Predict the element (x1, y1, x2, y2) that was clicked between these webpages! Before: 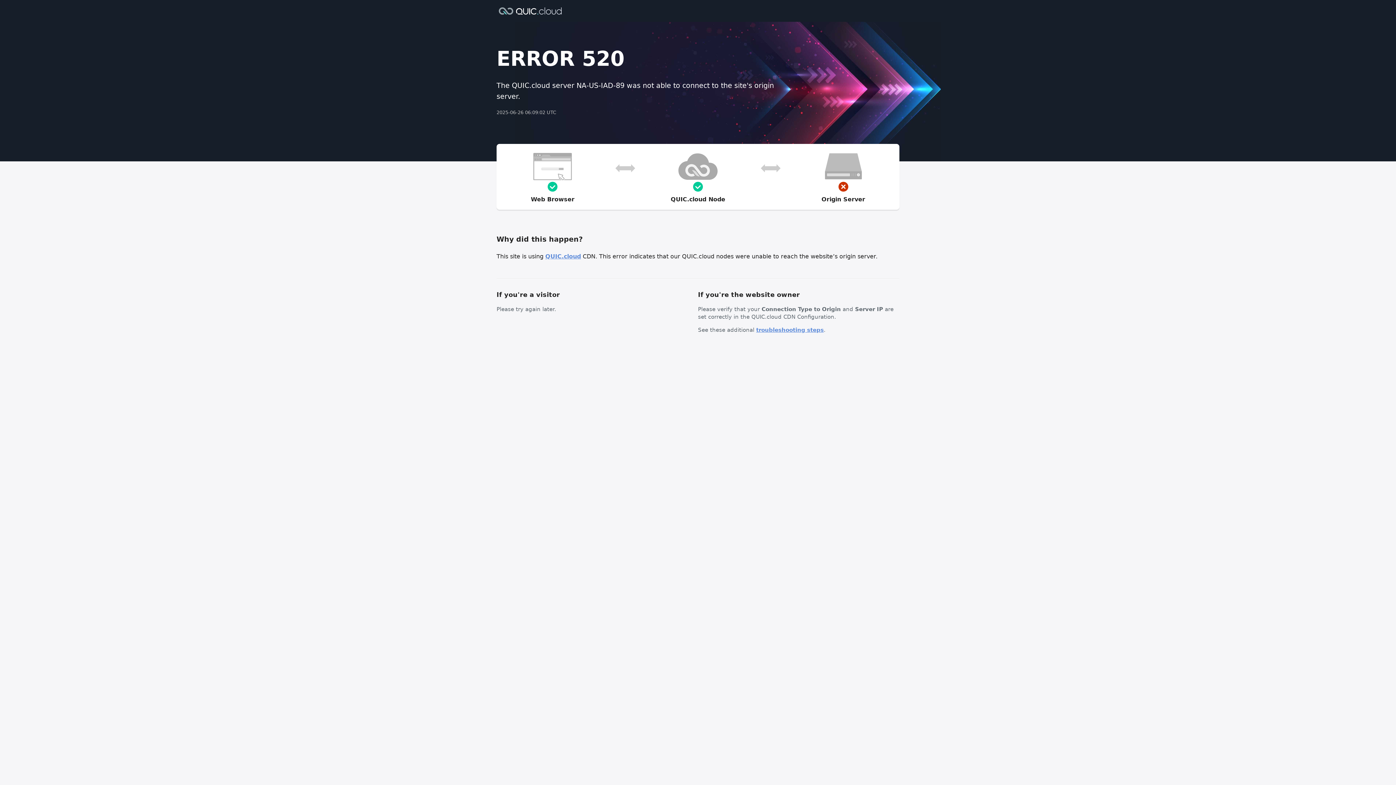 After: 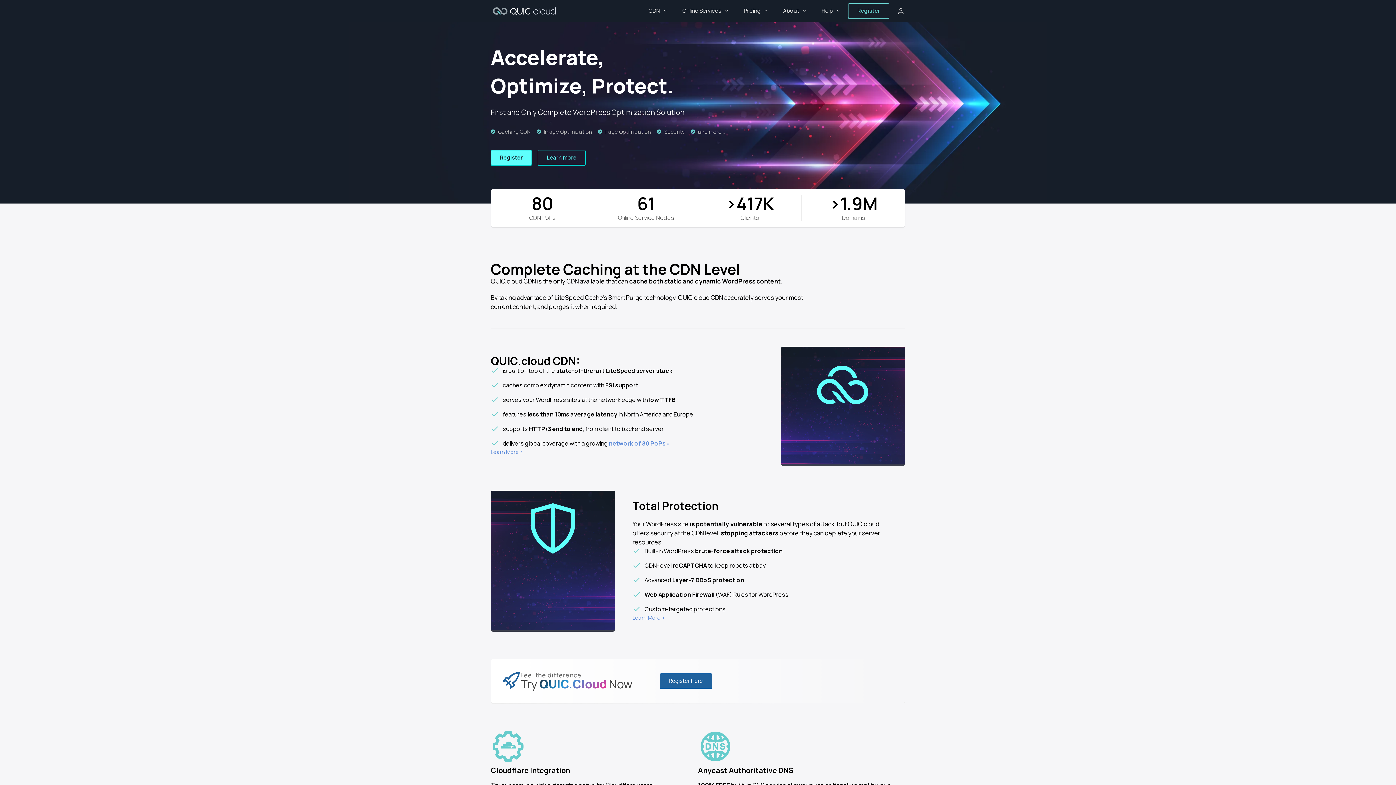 Action: bbox: (496, 6, 564, 14)